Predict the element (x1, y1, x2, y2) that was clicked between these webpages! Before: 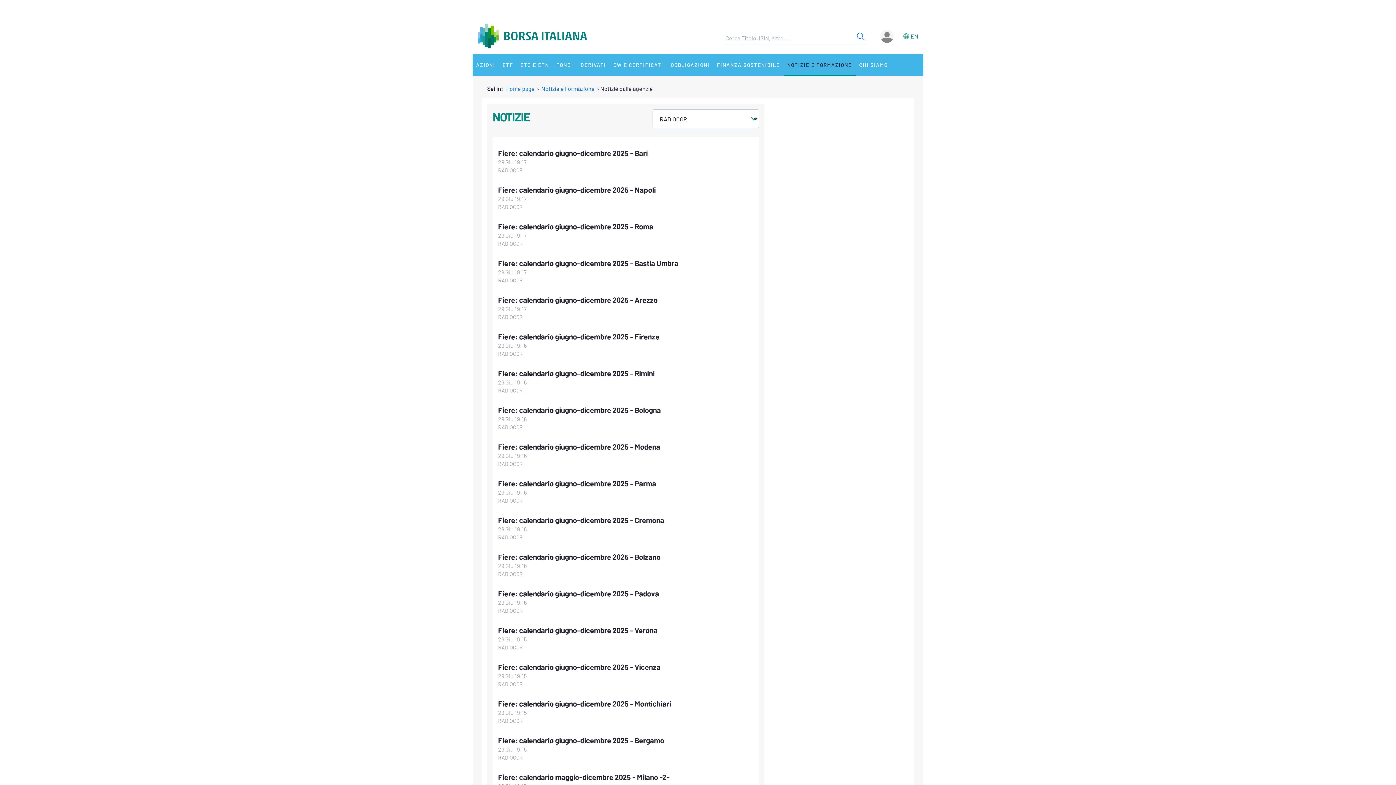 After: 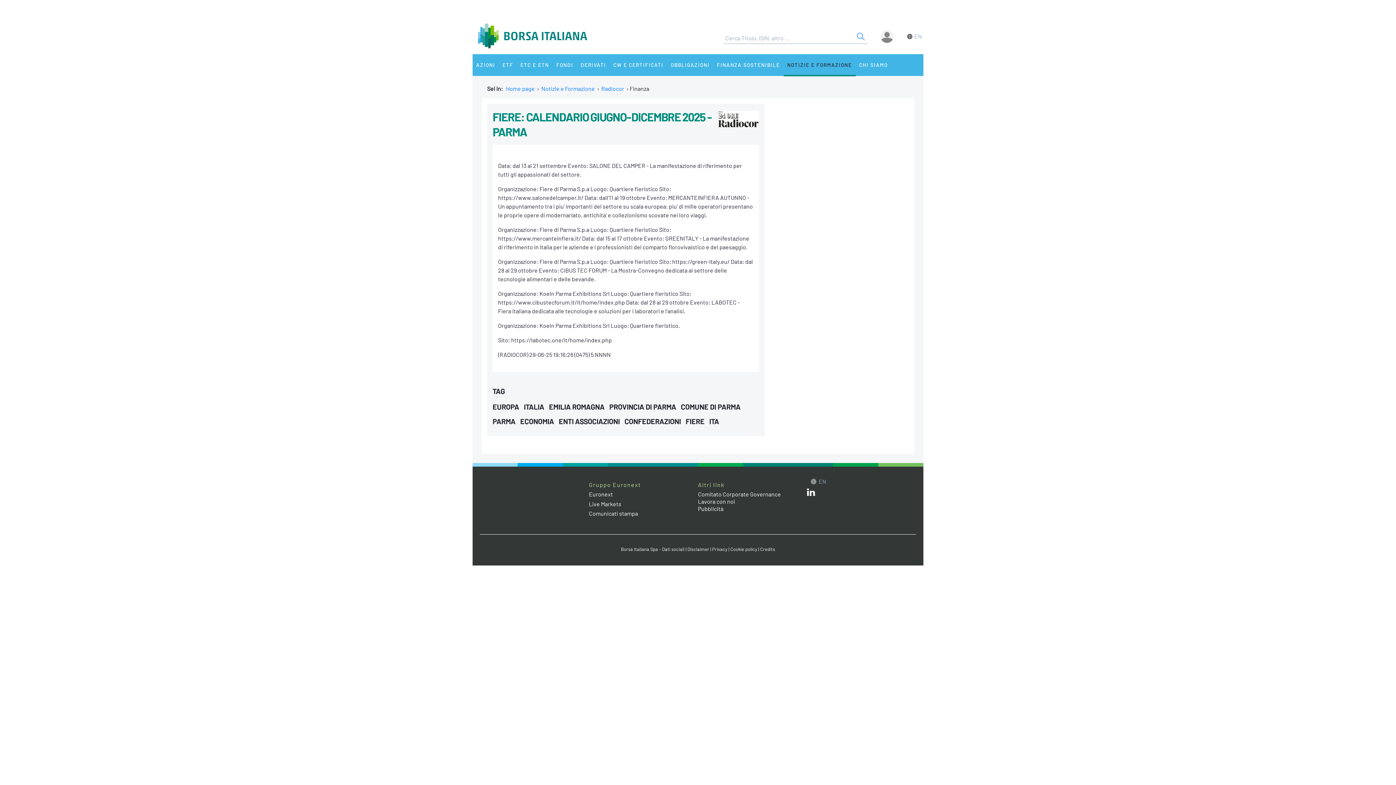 Action: label: Fiere: calendario giugno-dicembre 2025 - Parma bbox: (498, 479, 656, 488)